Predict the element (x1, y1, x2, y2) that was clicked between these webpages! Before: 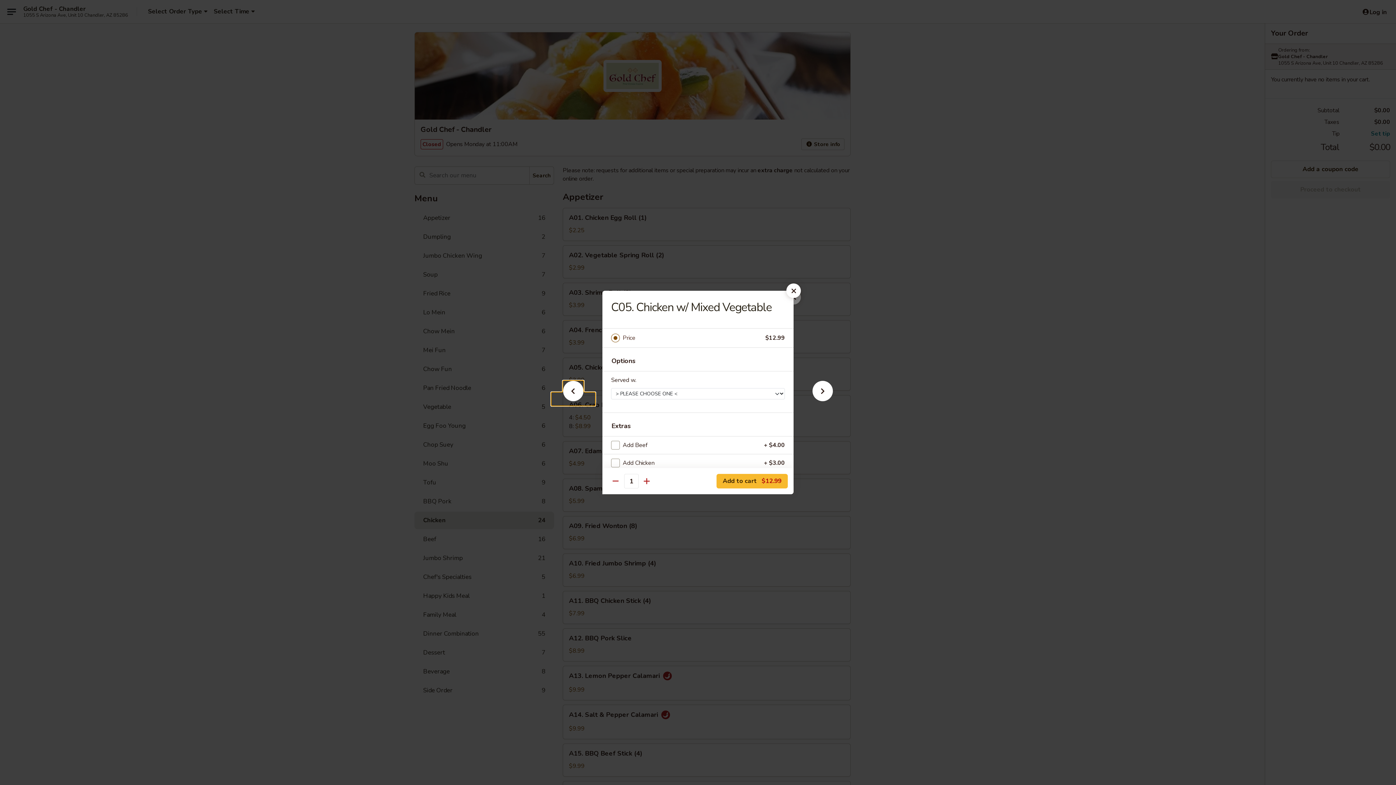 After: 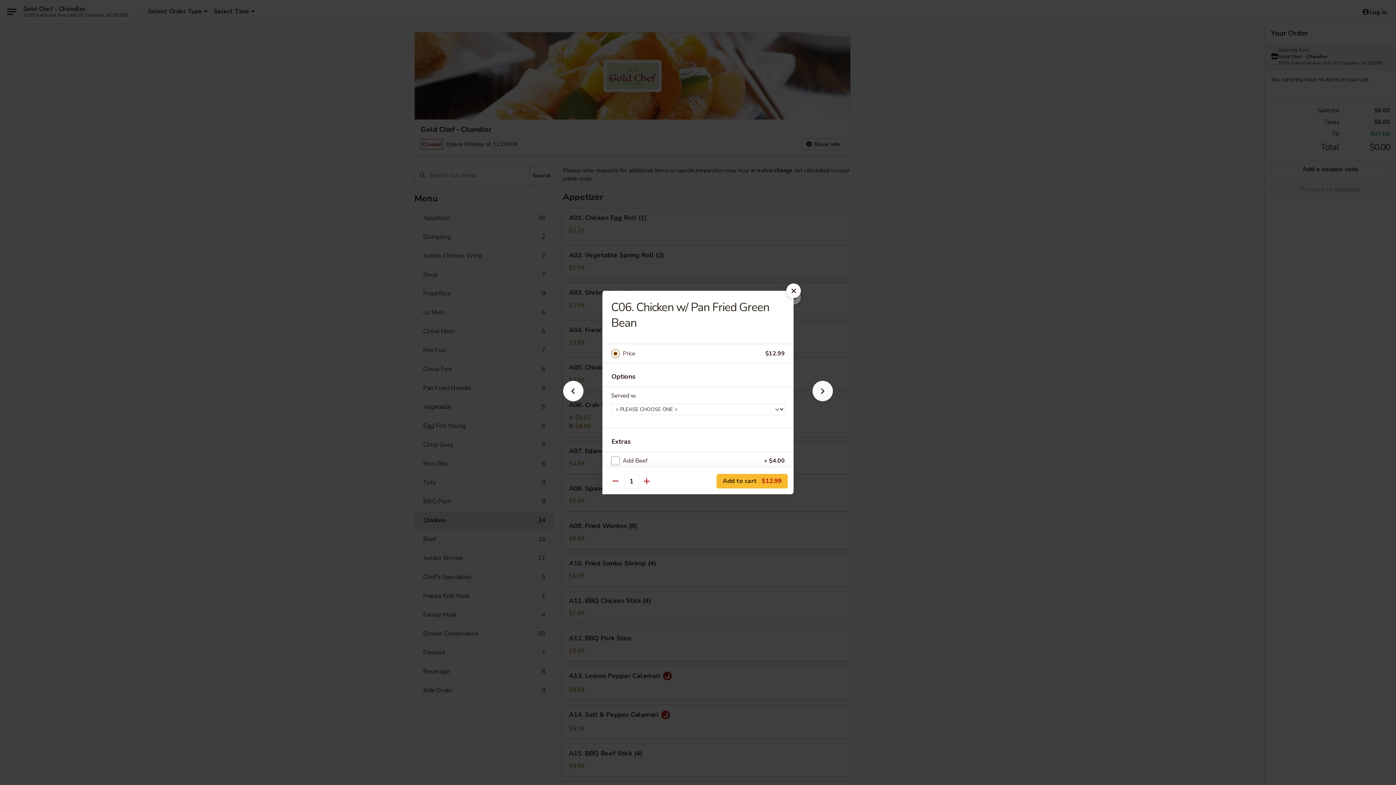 Action: bbox: (801, 392, 844, 405)